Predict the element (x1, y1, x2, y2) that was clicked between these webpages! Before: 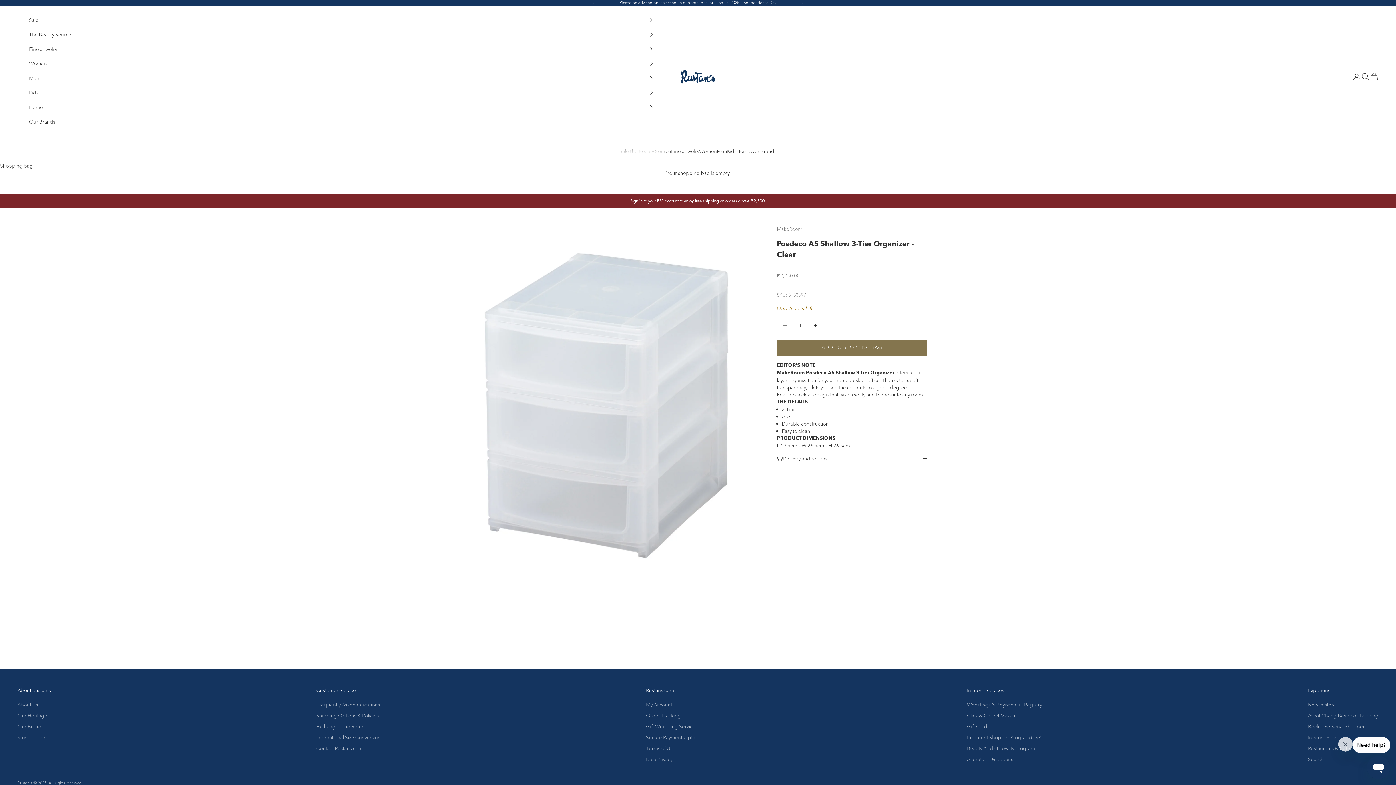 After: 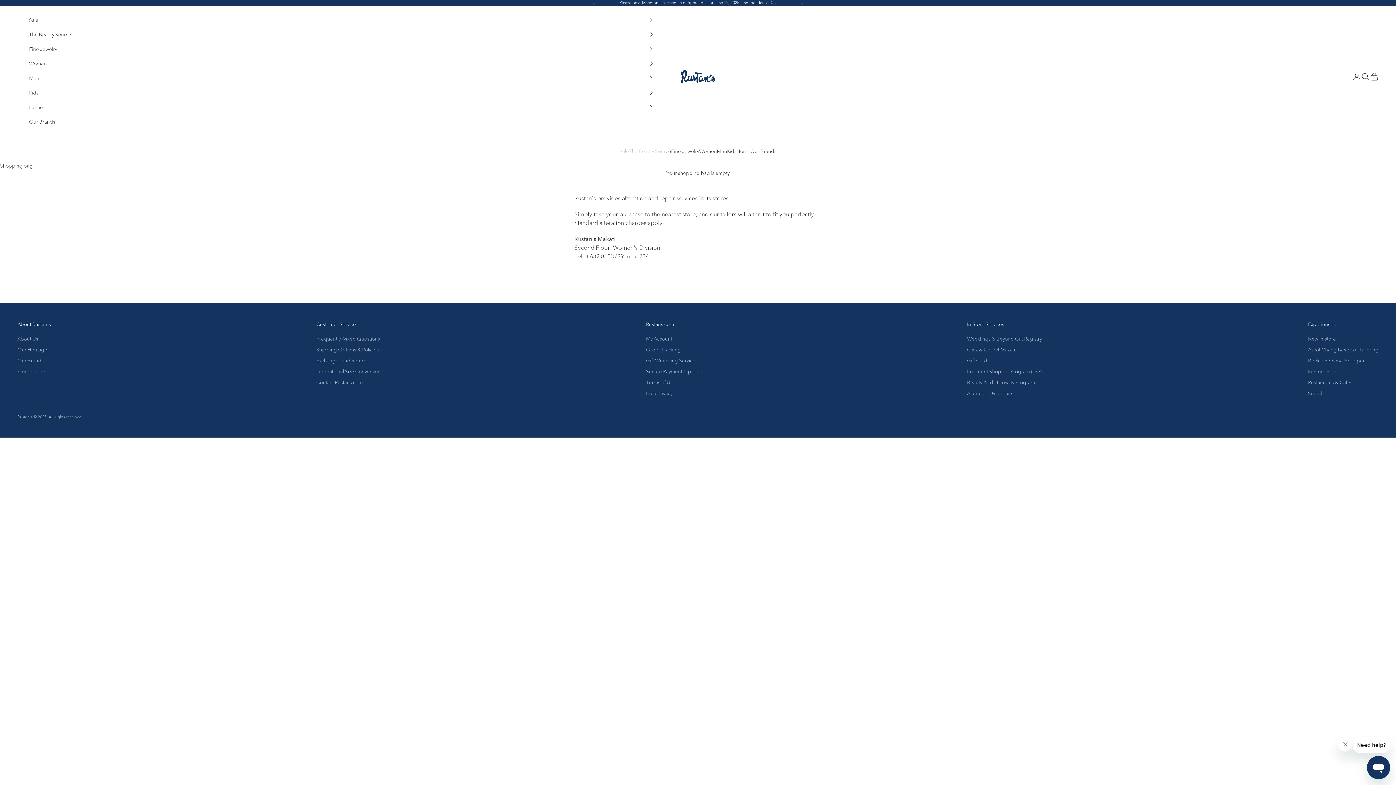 Action: label: Alterations & Repairs bbox: (967, 756, 1013, 762)